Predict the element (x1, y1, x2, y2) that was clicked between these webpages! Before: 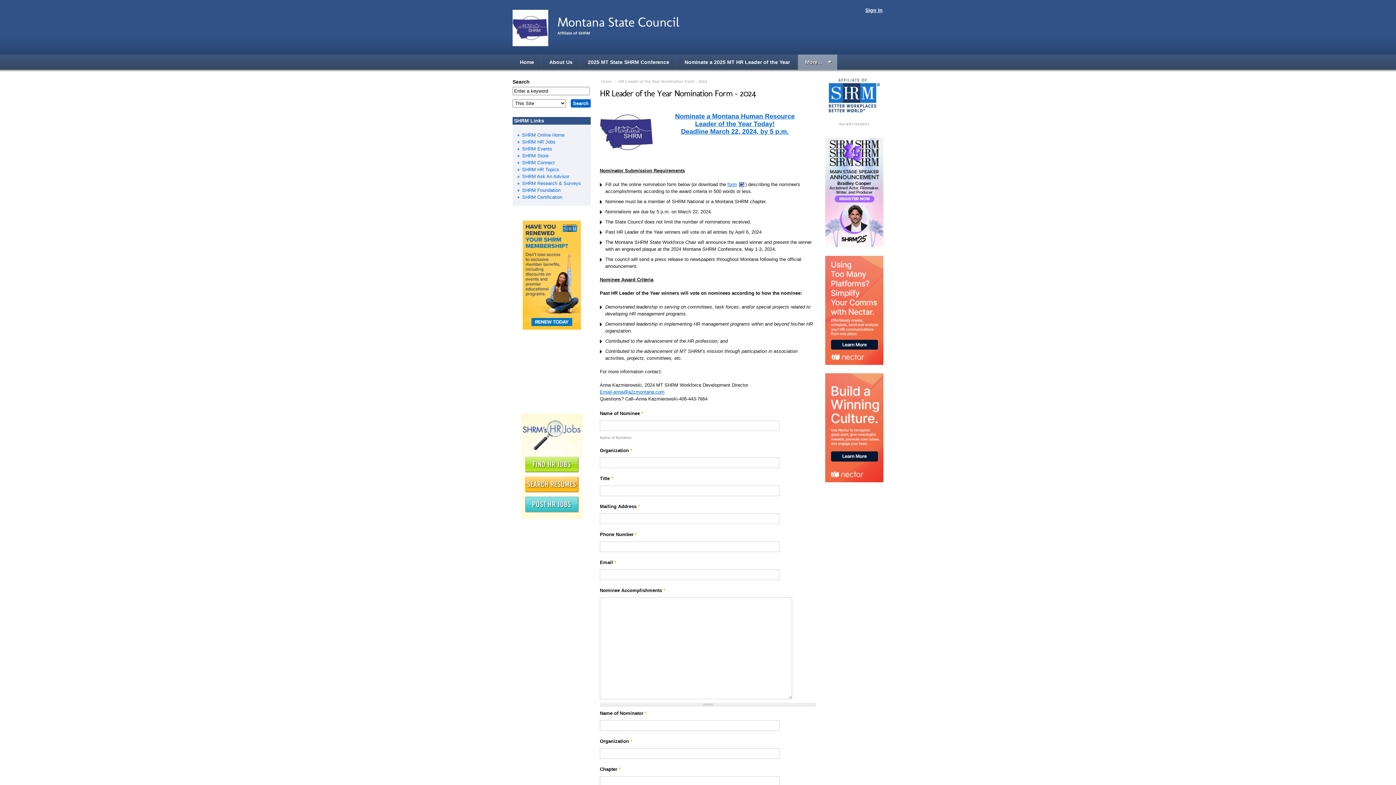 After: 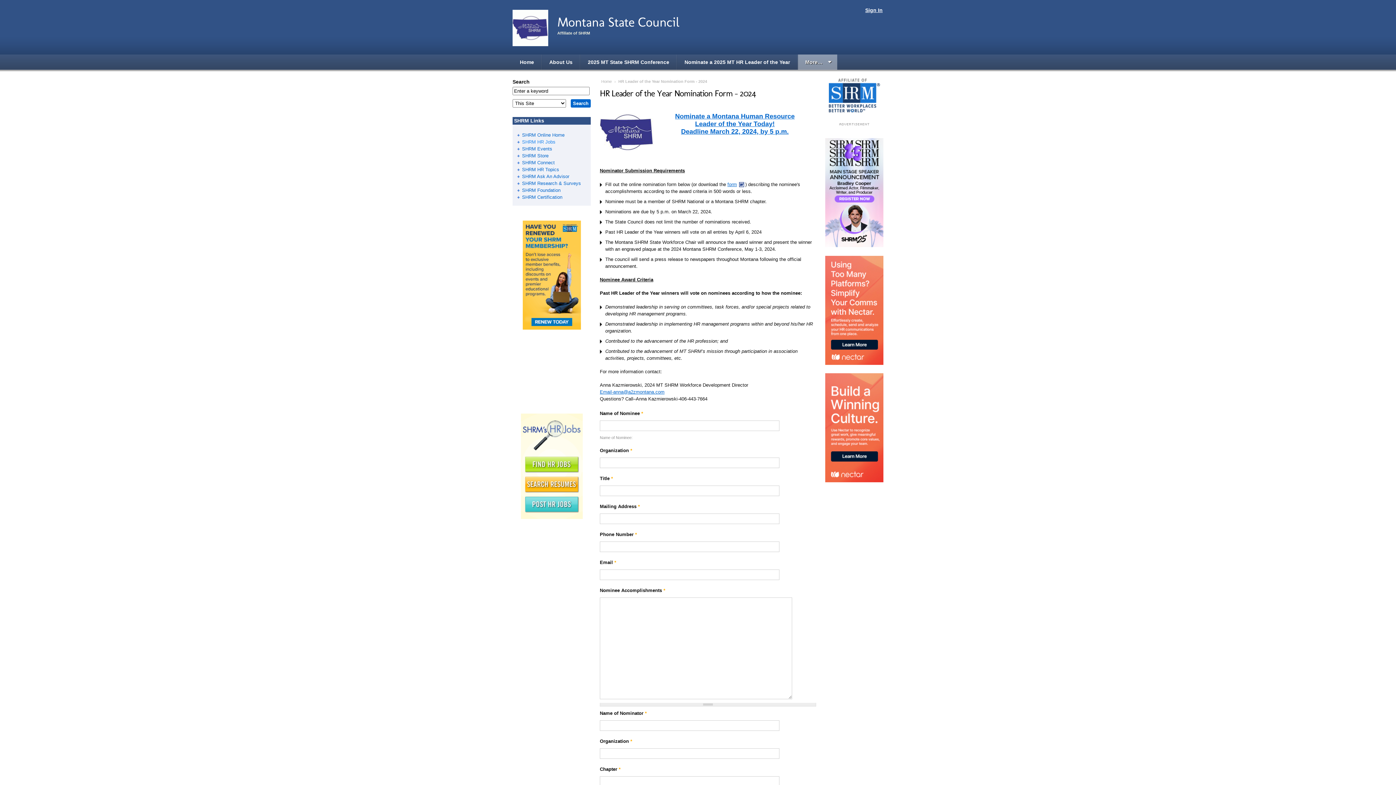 Action: bbox: (522, 138, 588, 145) label: SHRM HR Jobs